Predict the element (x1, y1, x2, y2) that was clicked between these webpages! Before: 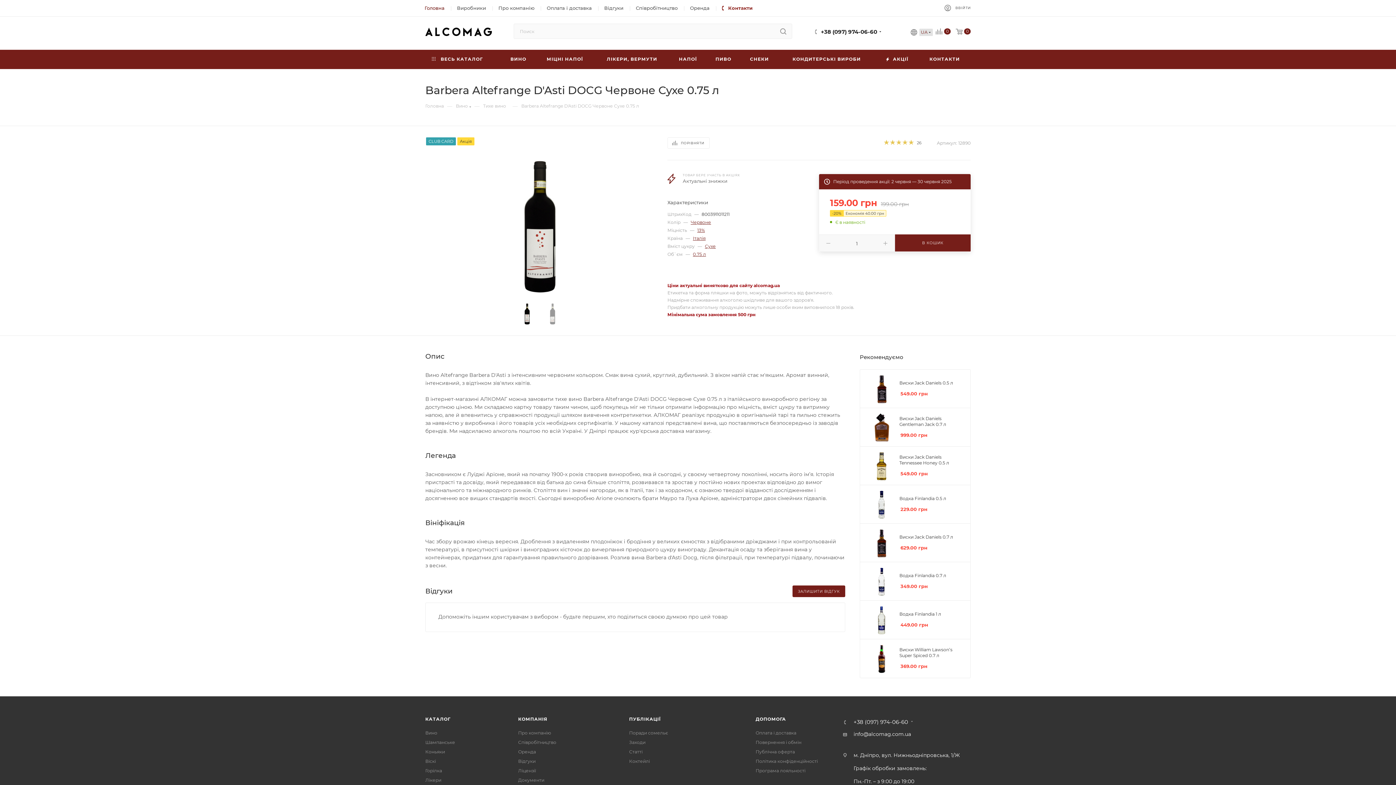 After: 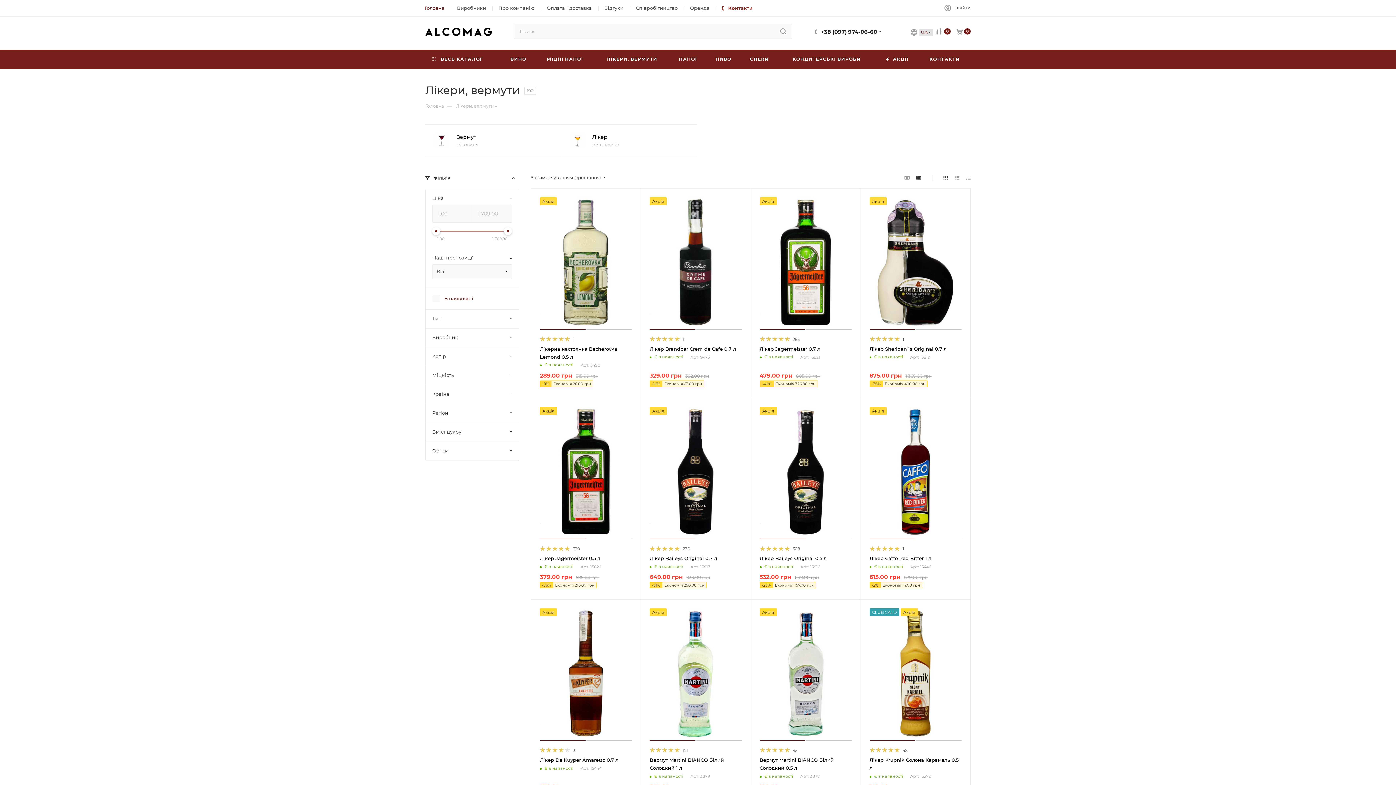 Action: label: ЛІКЕРИ, ВЕРМУТИ bbox: (594, 49, 669, 69)